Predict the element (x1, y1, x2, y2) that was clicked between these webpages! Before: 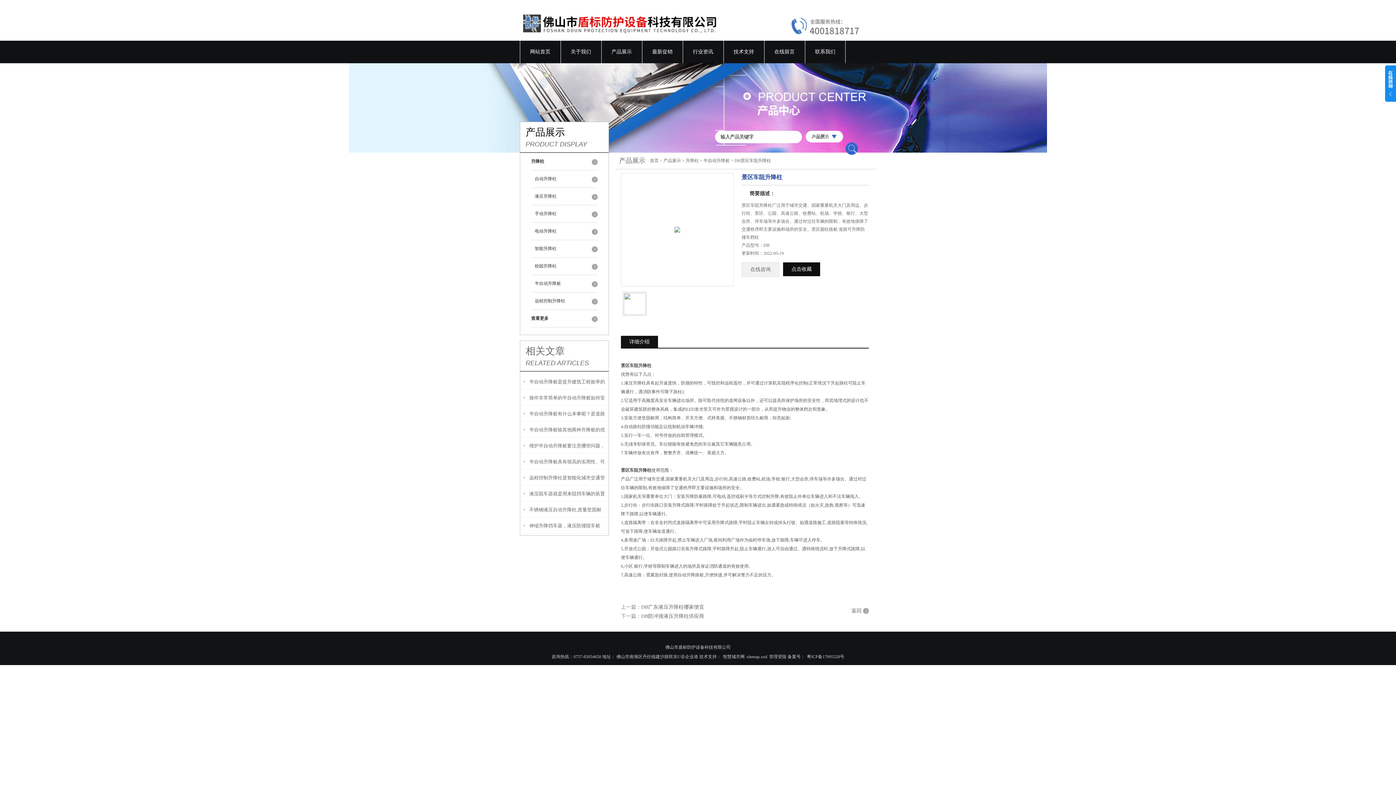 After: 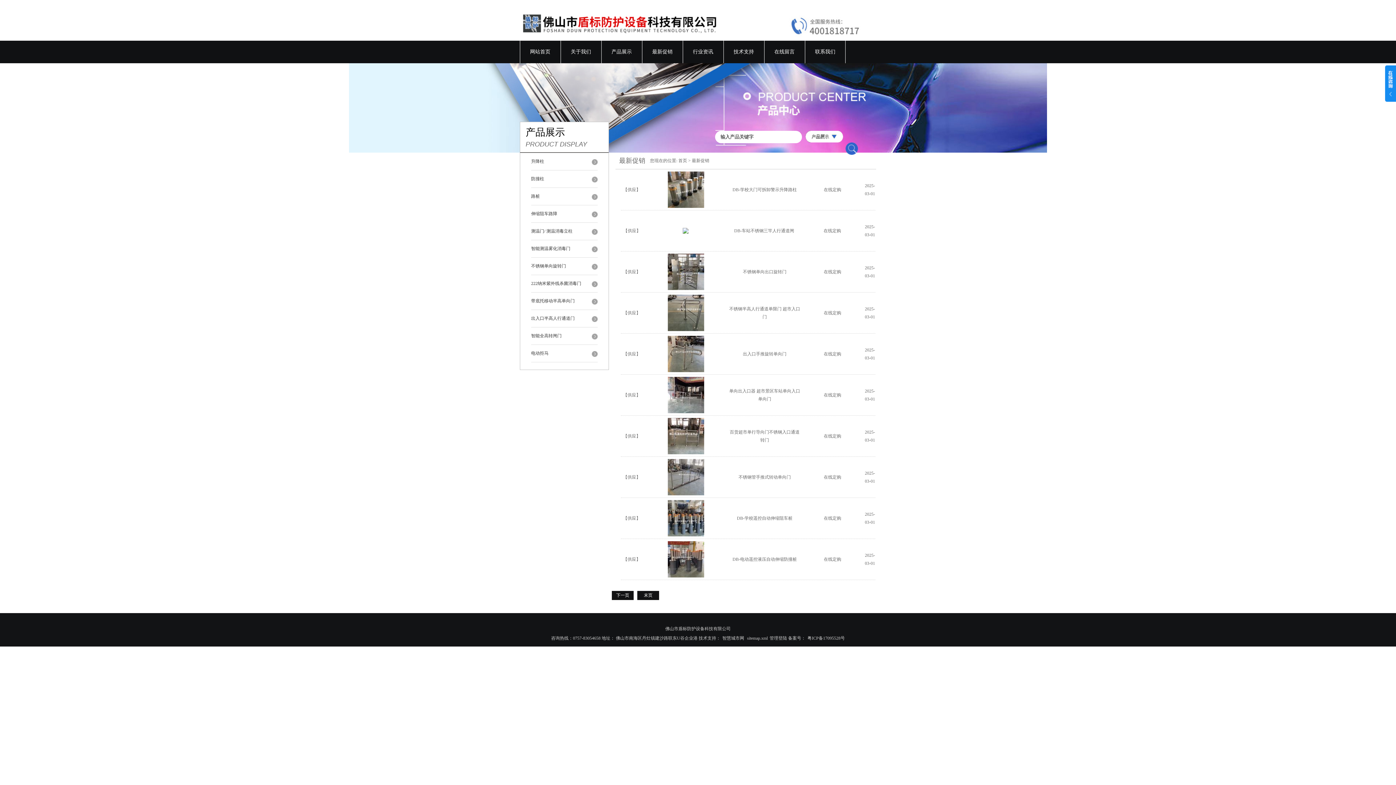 Action: label: 最新促销 bbox: (642, 40, 682, 63)